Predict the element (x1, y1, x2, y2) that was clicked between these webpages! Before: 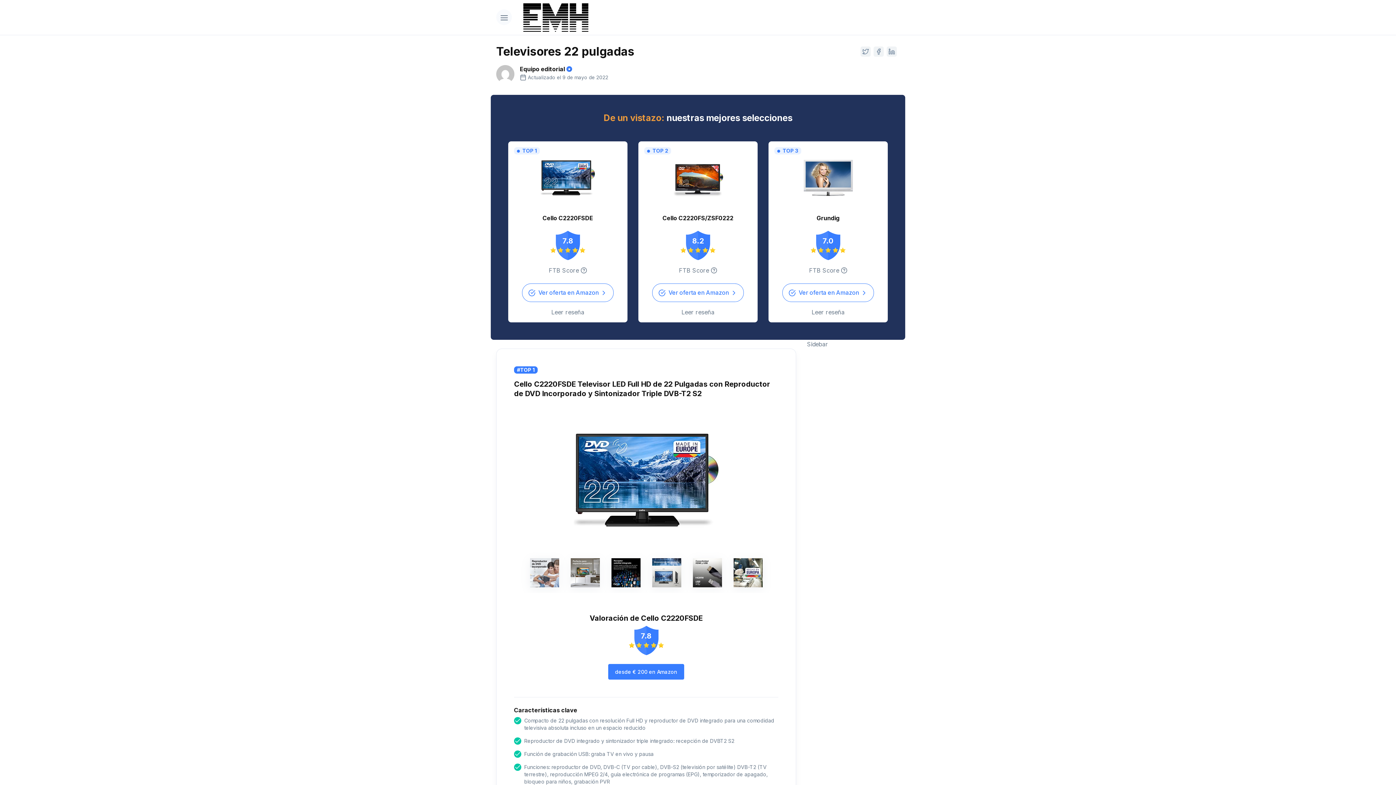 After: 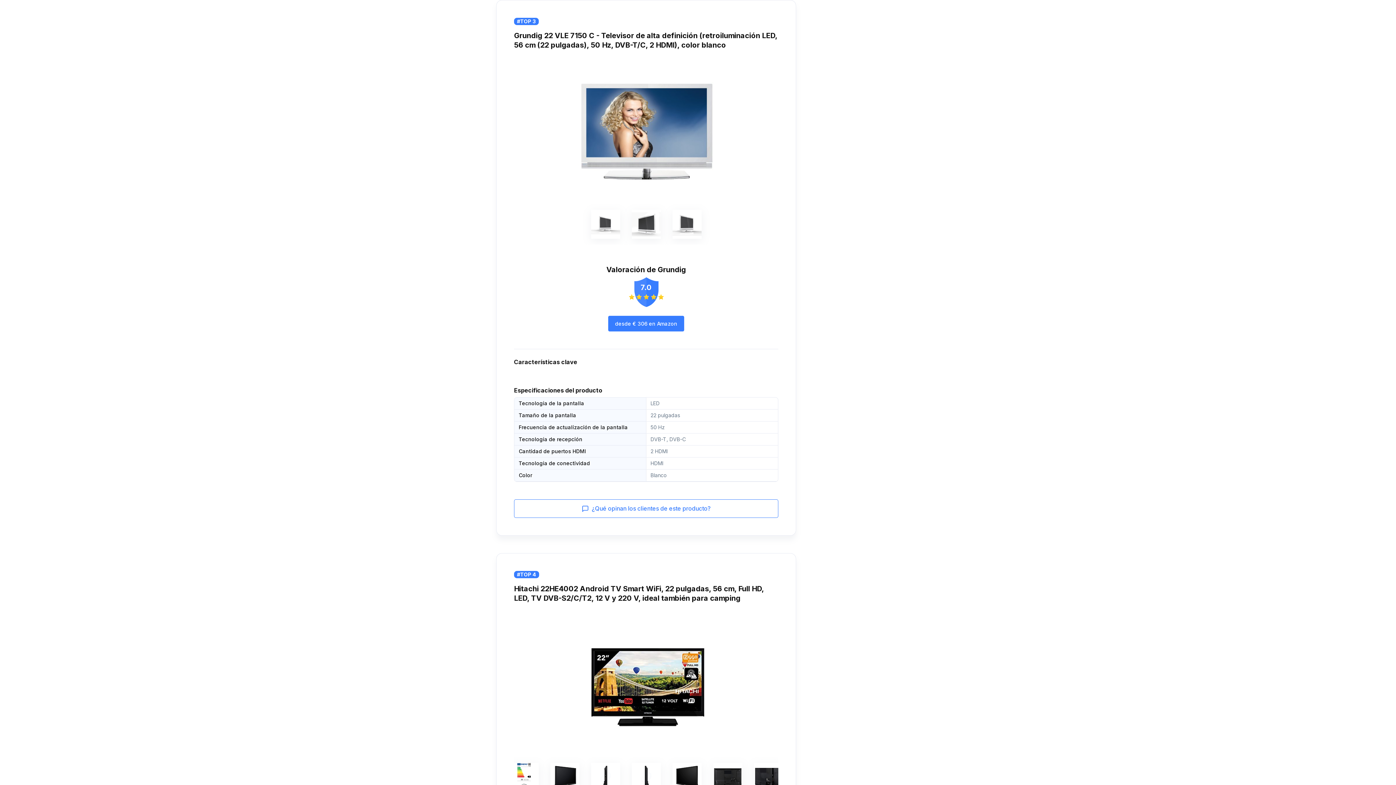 Action: bbox: (810, 307, 846, 317) label: Leer reseña